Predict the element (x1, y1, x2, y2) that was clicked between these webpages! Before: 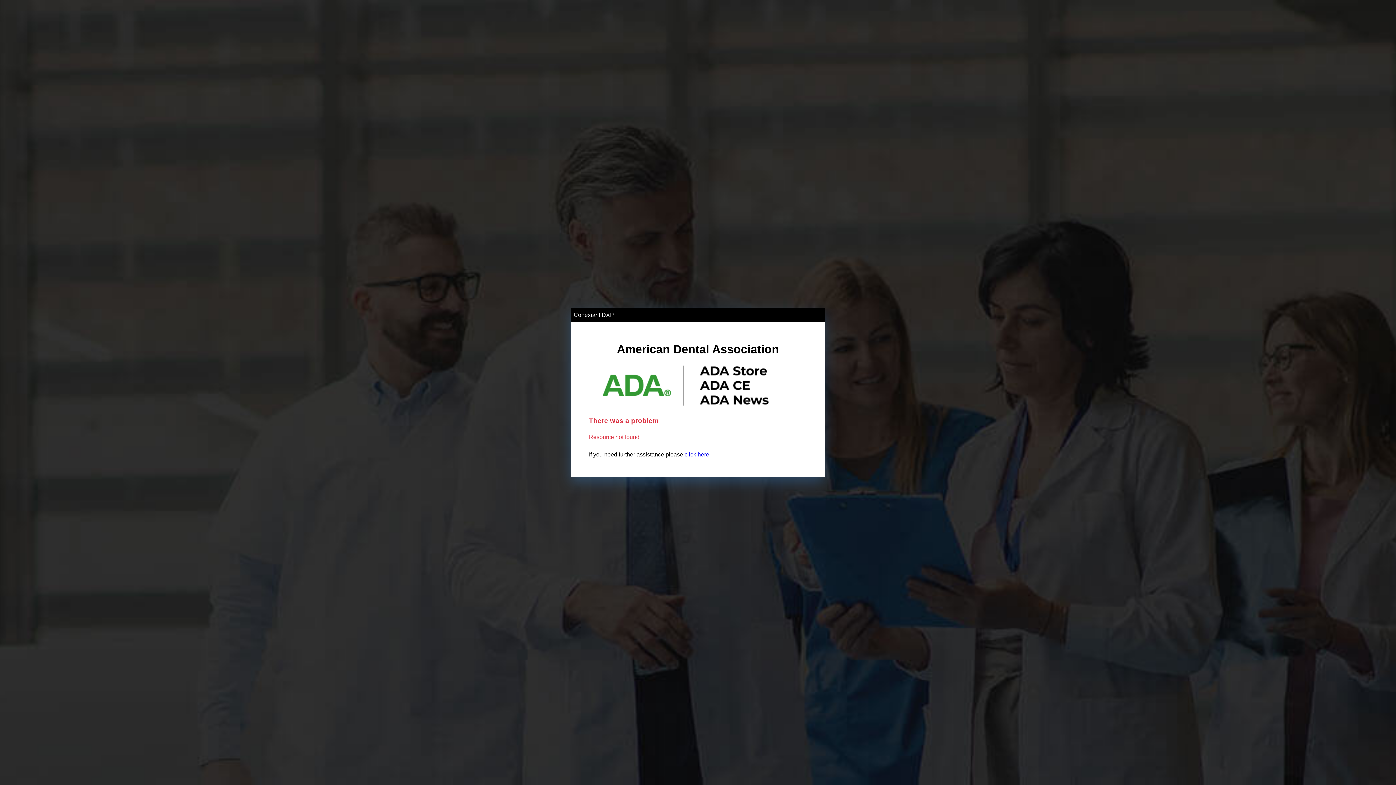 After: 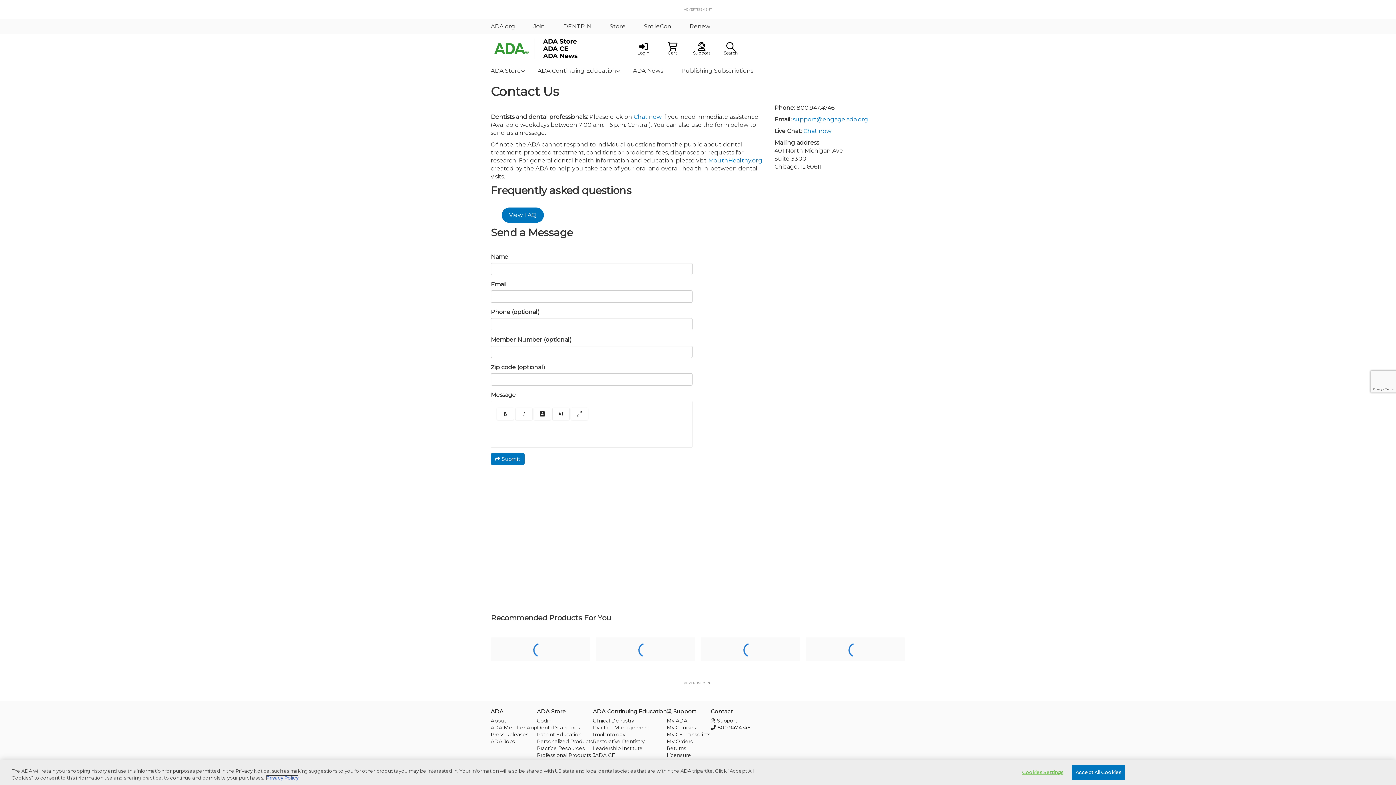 Action: bbox: (684, 451, 709, 457) label: click here